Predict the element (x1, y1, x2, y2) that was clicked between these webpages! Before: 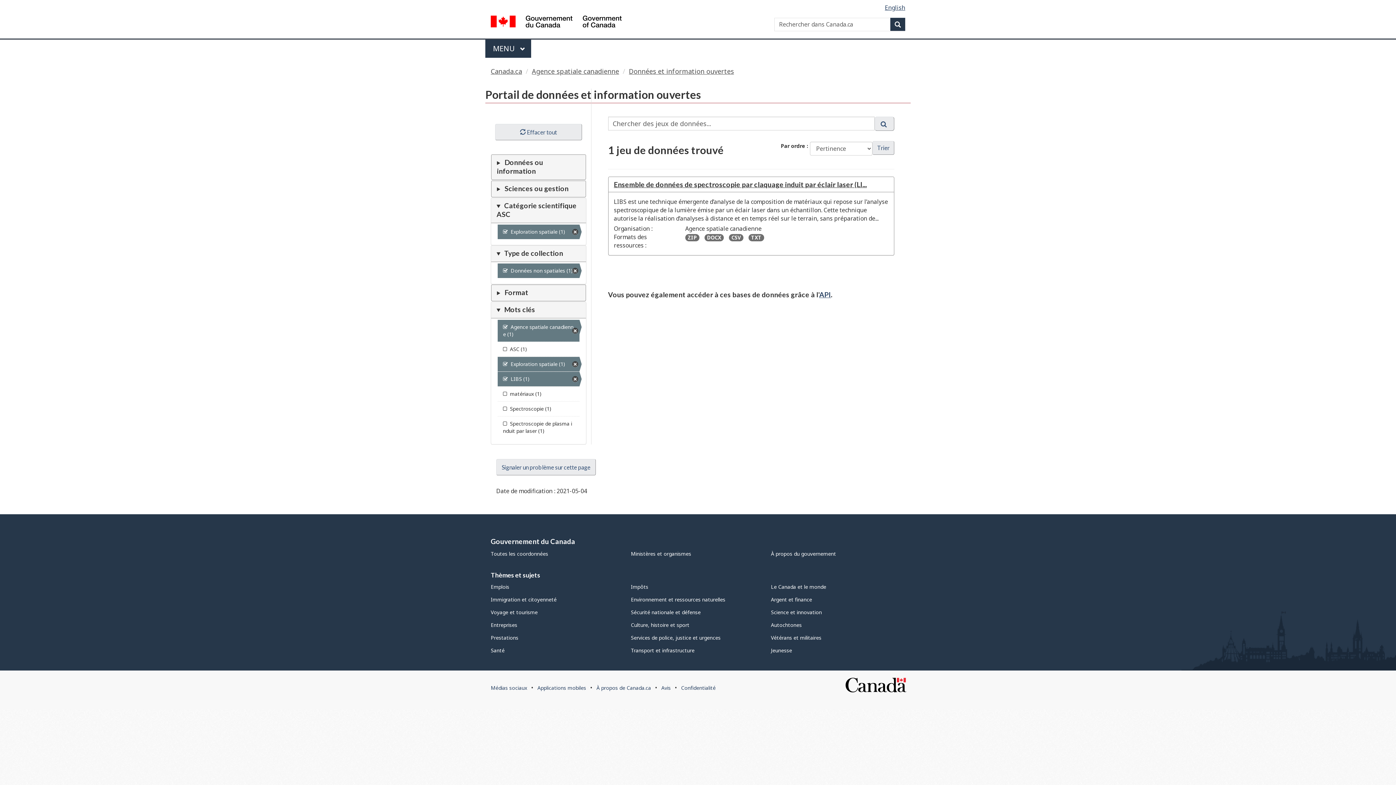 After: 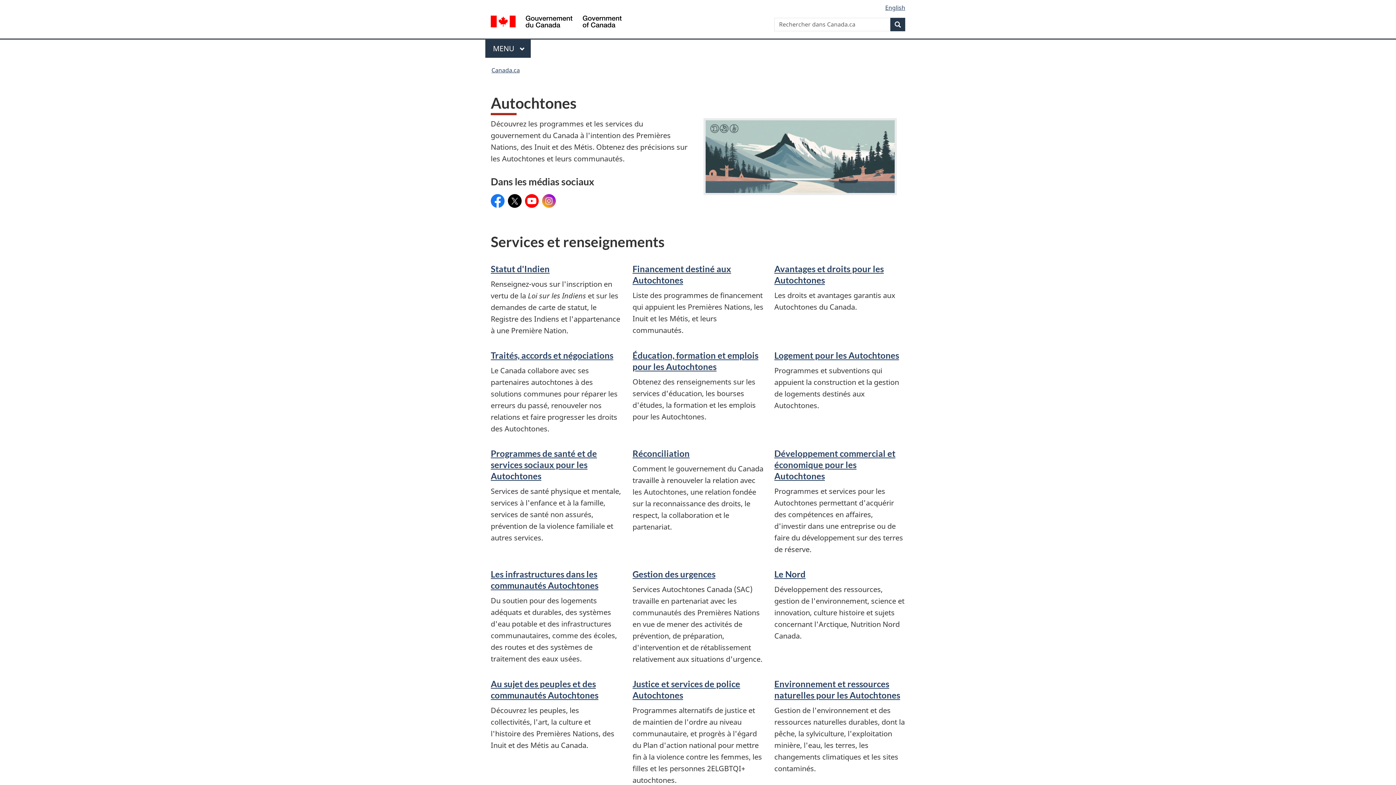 Action: bbox: (771, 621, 802, 628) label: Autochtones